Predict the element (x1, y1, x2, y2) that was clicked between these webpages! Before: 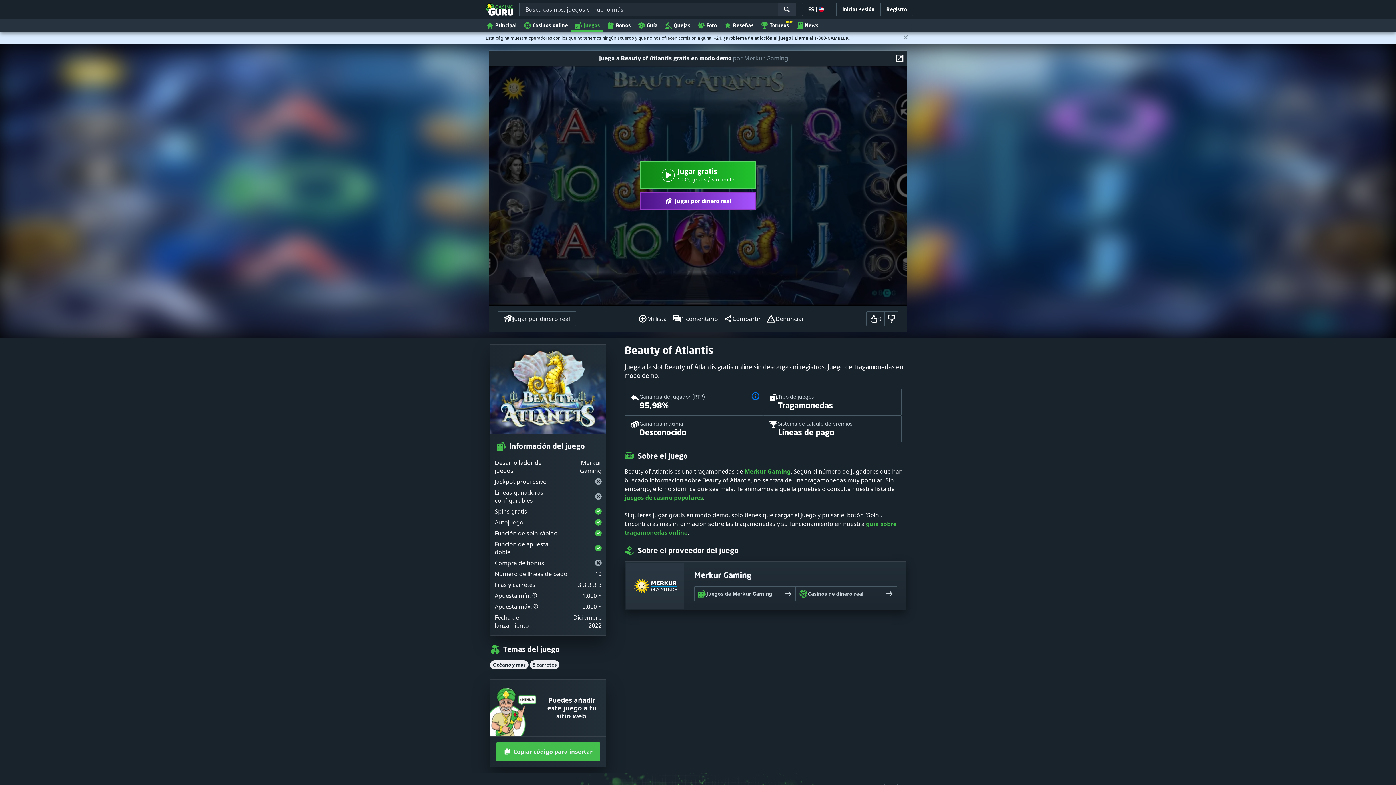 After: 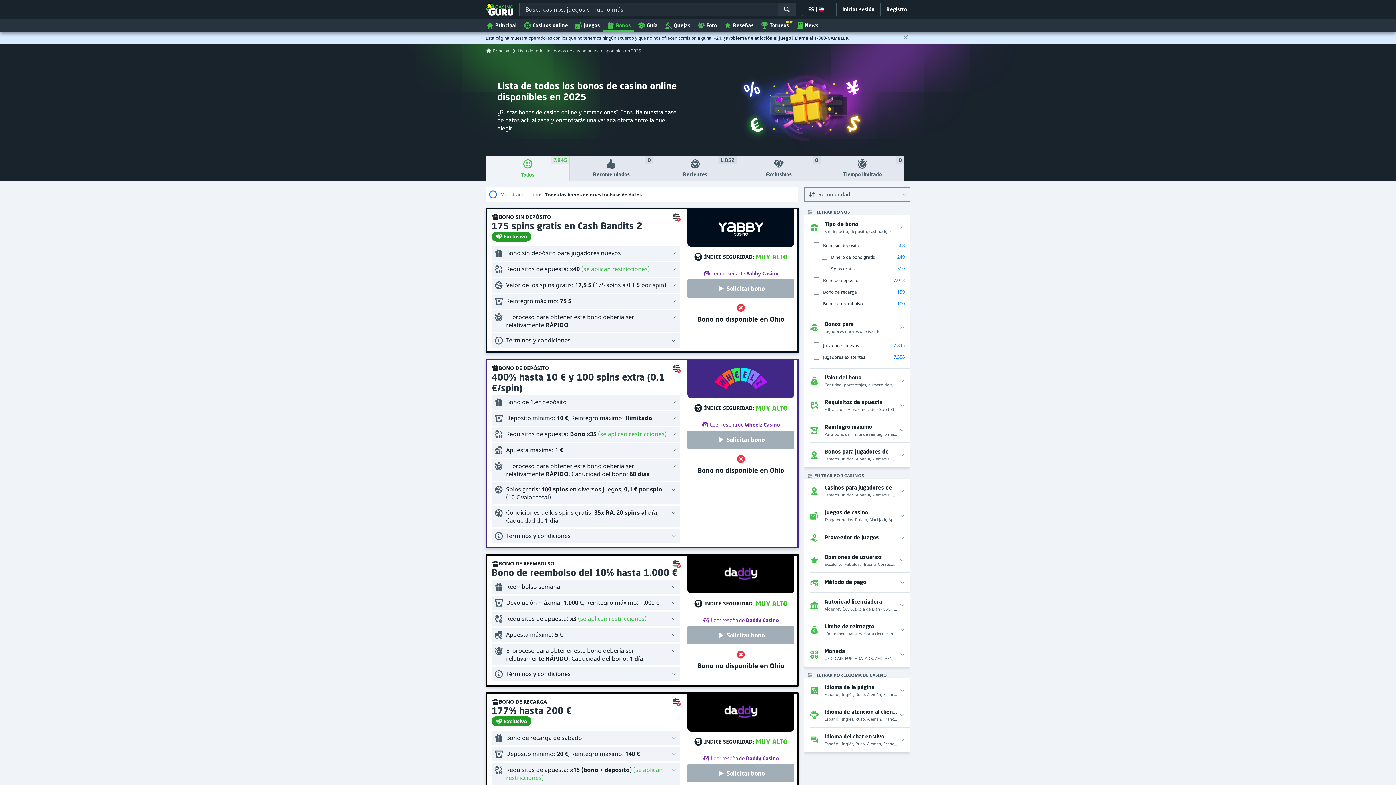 Action: label: Bonos bbox: (603, 18, 634, 31)